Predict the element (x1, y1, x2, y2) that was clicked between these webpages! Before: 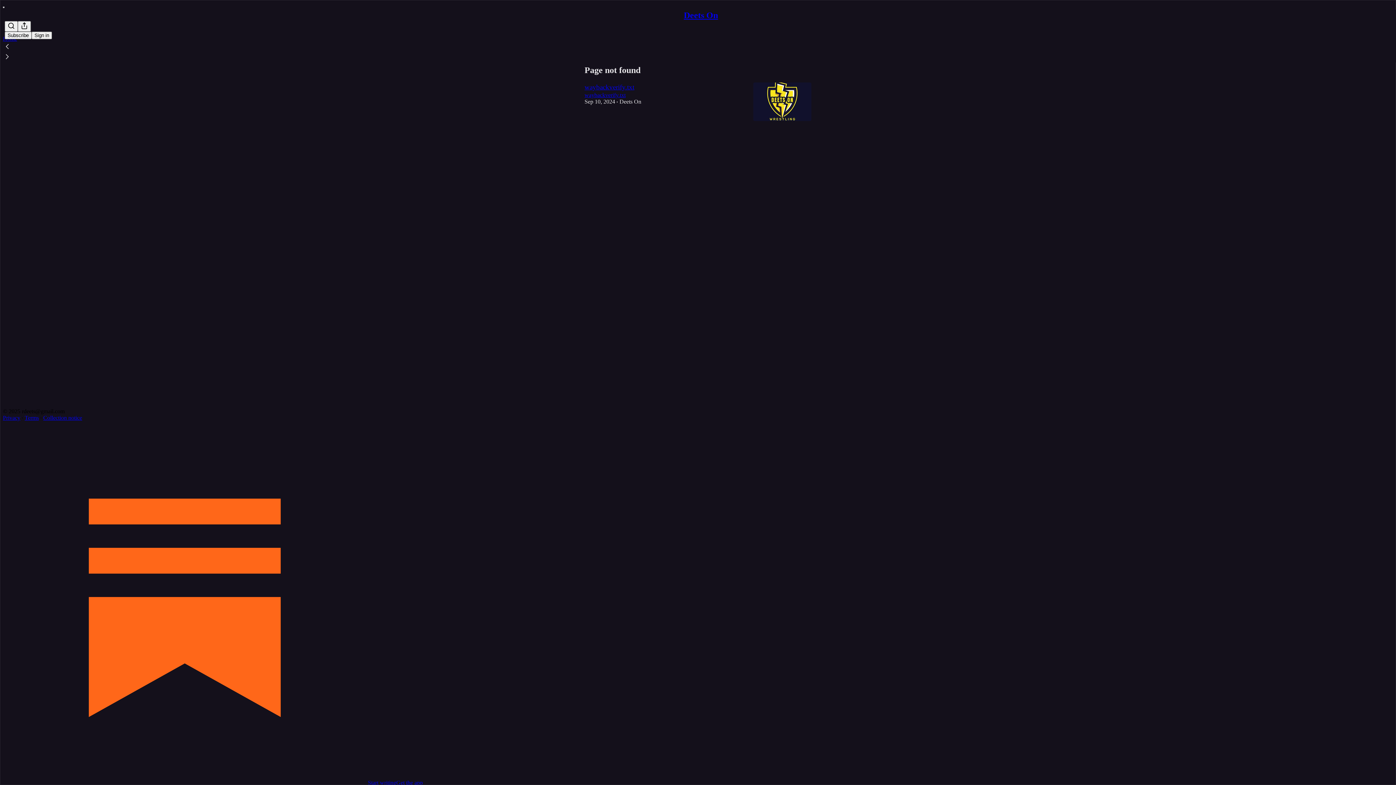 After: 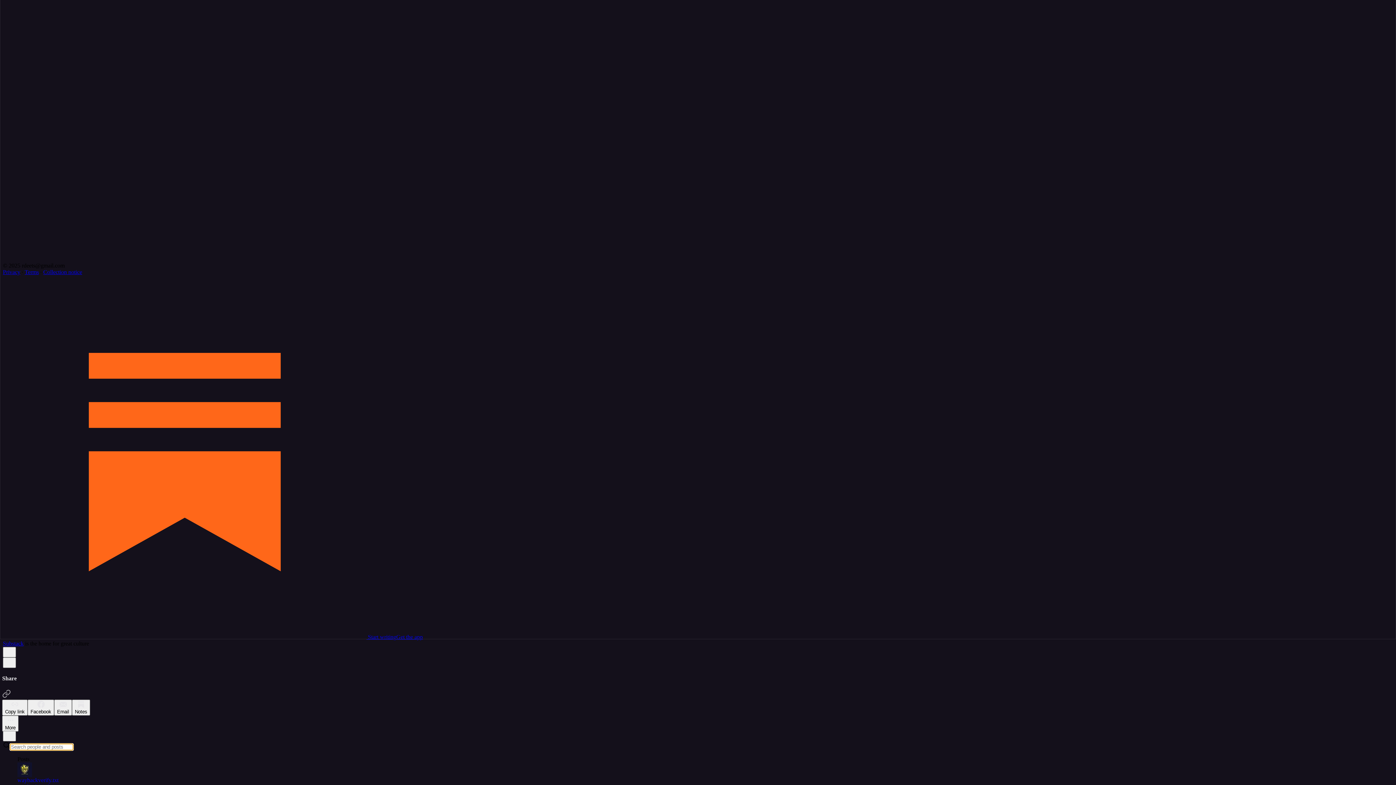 Action: bbox: (4, 21, 17, 31) label: Search